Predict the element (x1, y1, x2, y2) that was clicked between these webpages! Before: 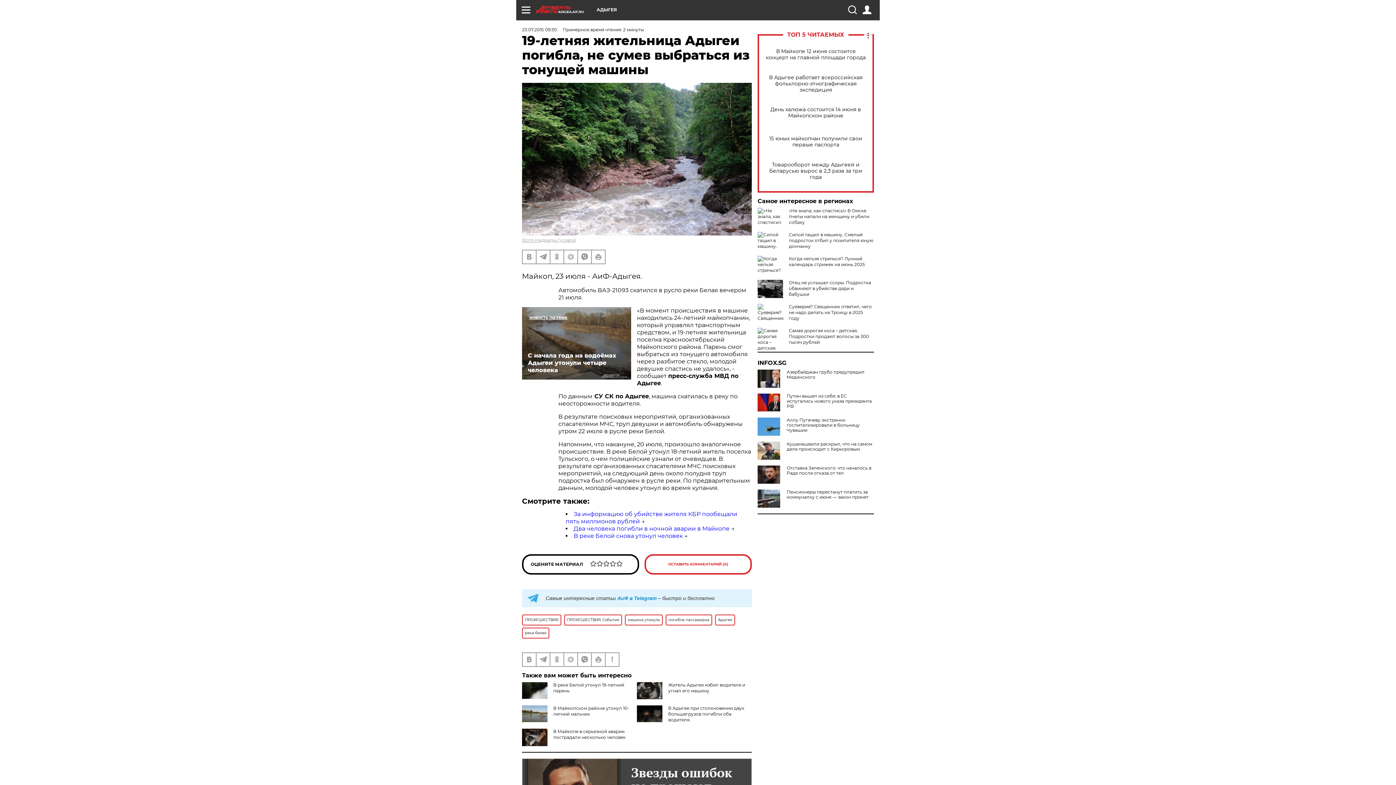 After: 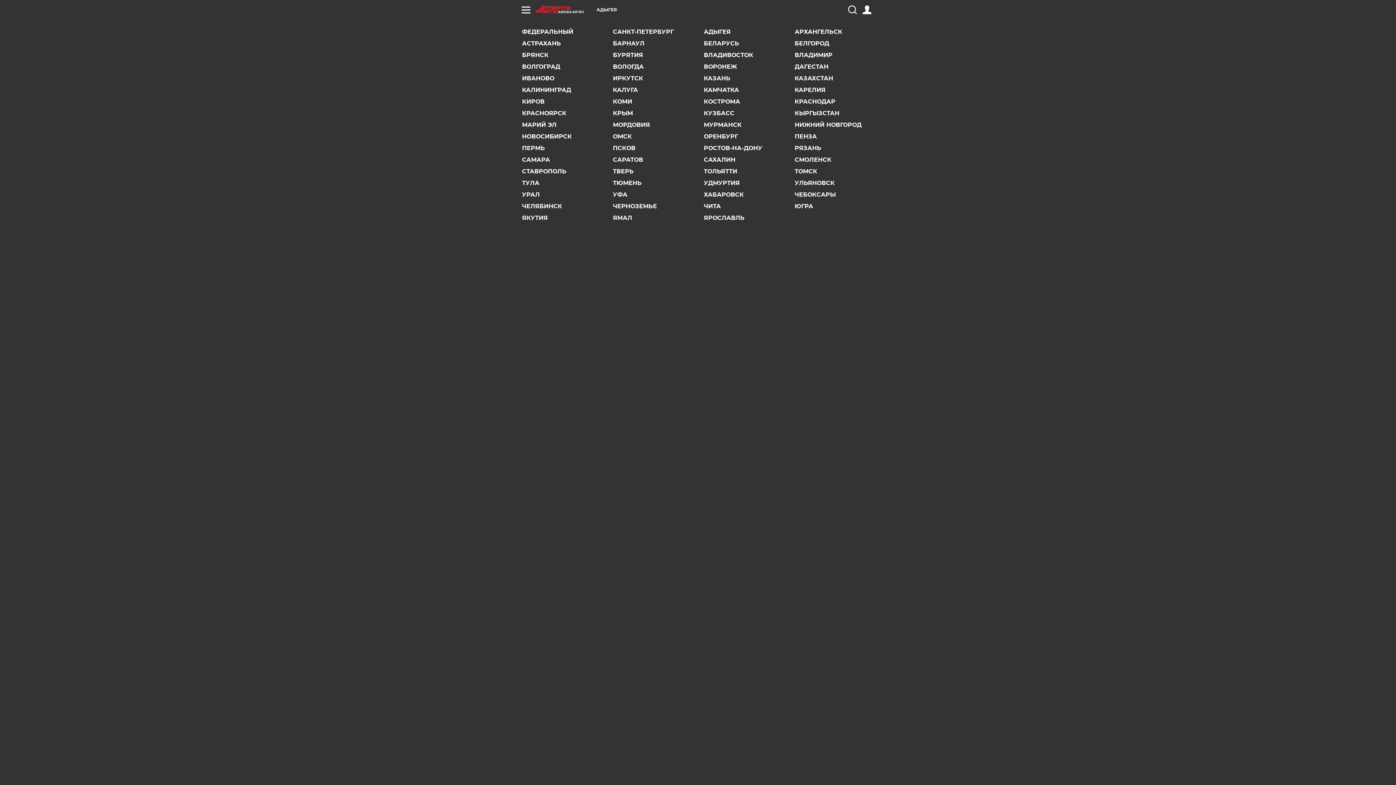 Action: bbox: (596, 7, 617, 12) label: АДЫГЕЯ